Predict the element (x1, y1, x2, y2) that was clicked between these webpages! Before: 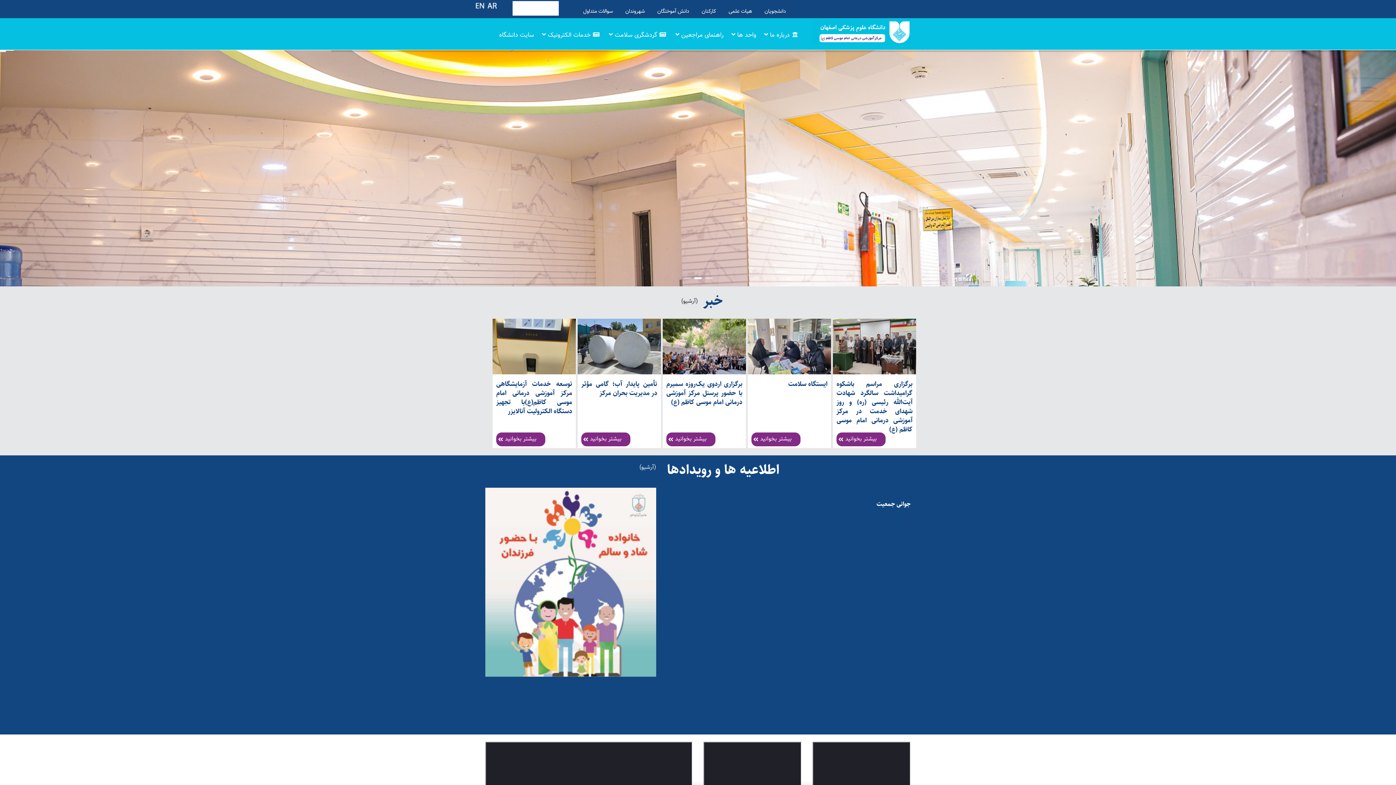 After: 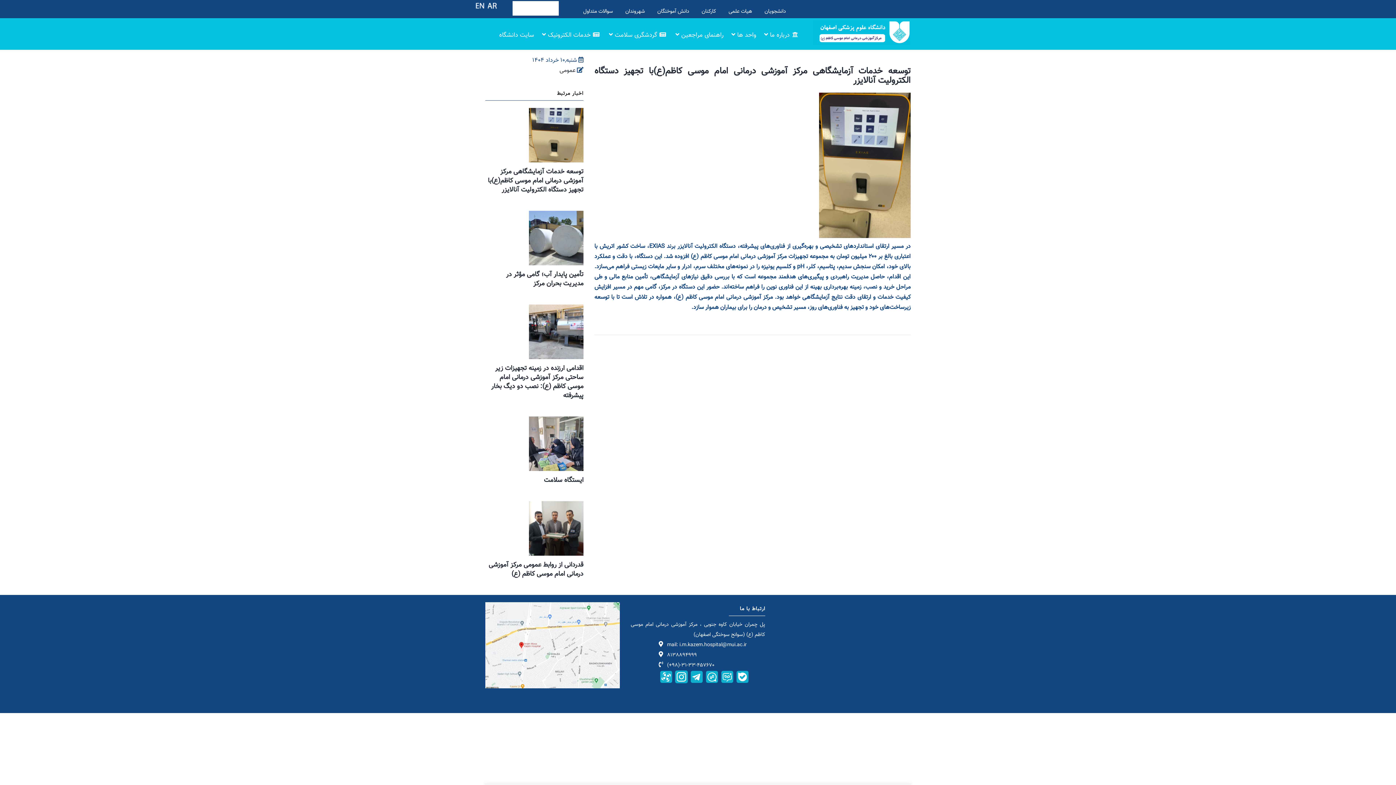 Action: bbox: (492, 318, 576, 374)